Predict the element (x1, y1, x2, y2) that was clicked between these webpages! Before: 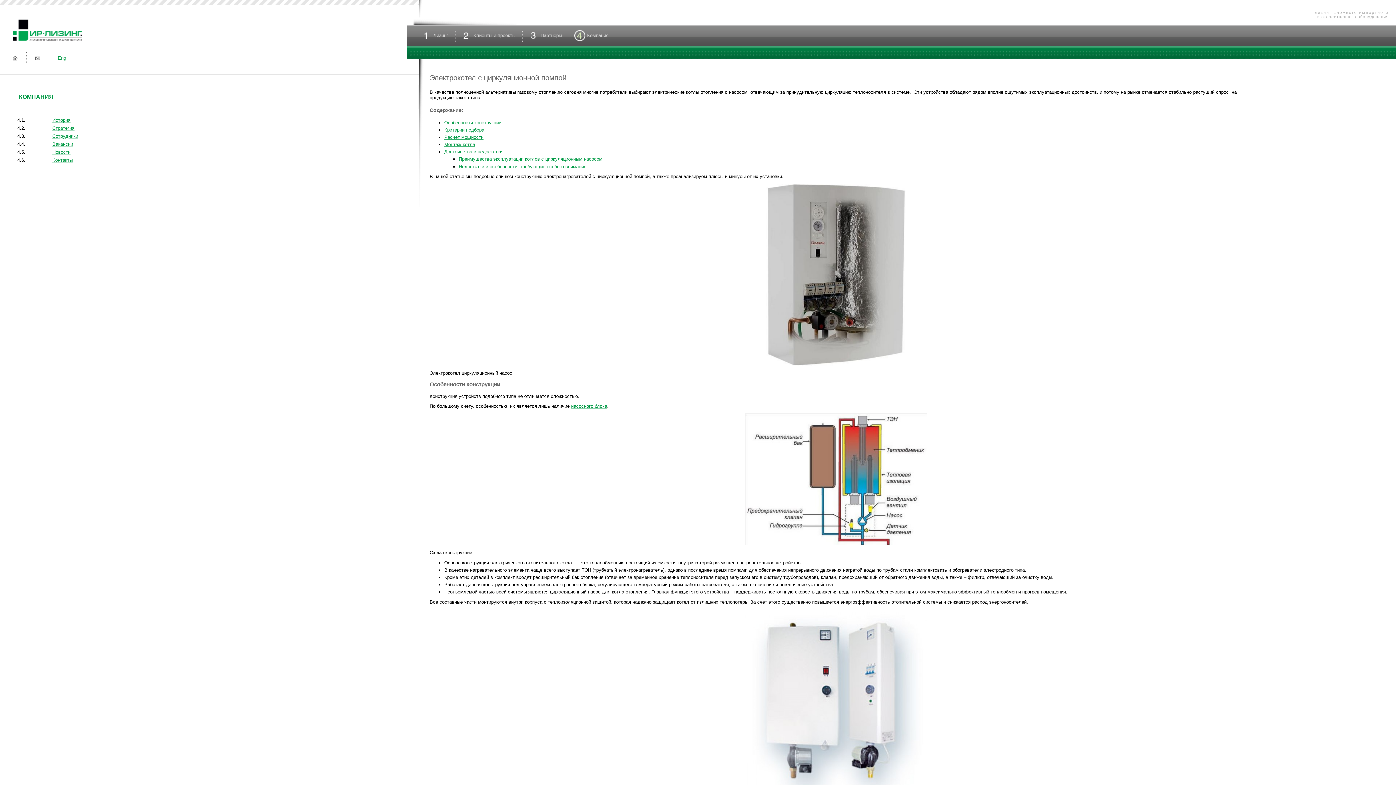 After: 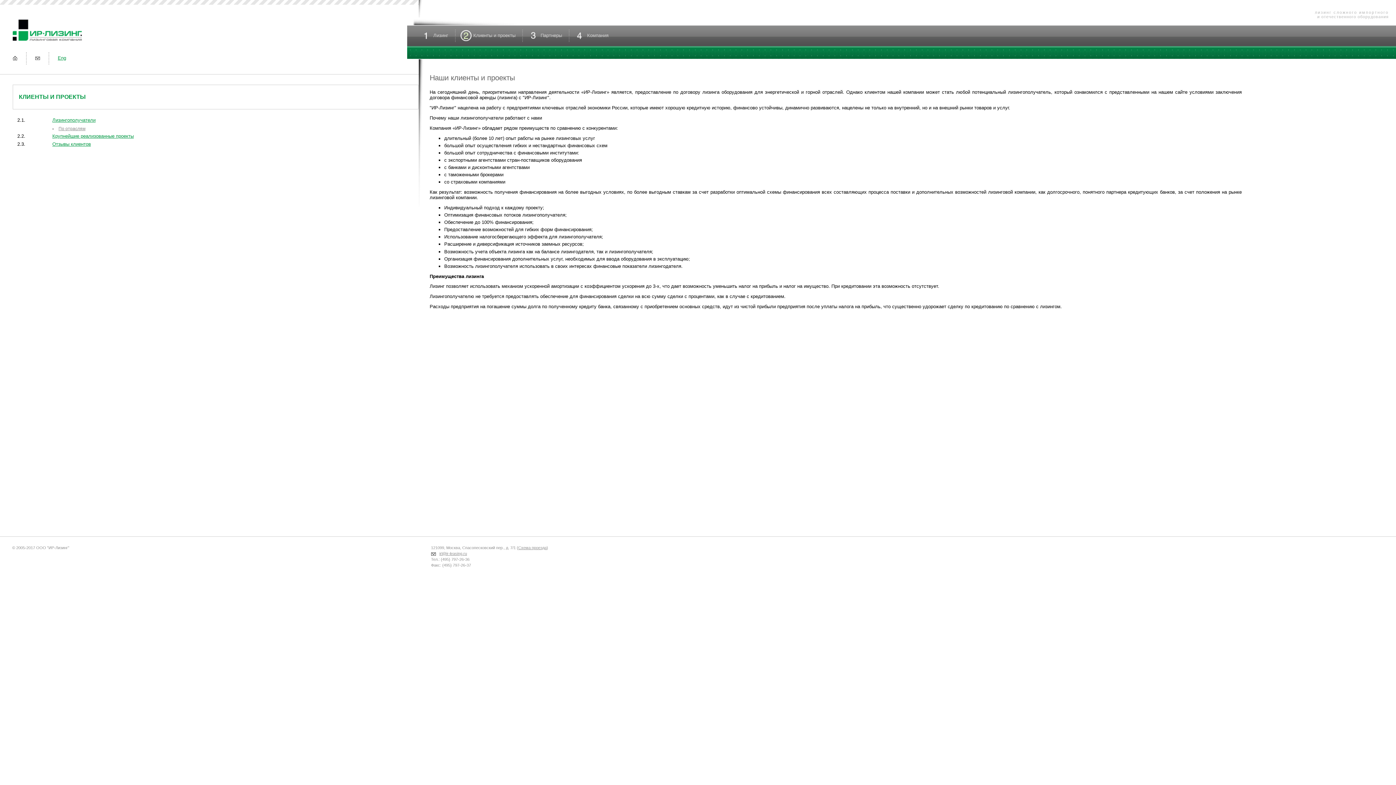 Action: bbox: (458, 32, 515, 38) label: Клиенты и проекты